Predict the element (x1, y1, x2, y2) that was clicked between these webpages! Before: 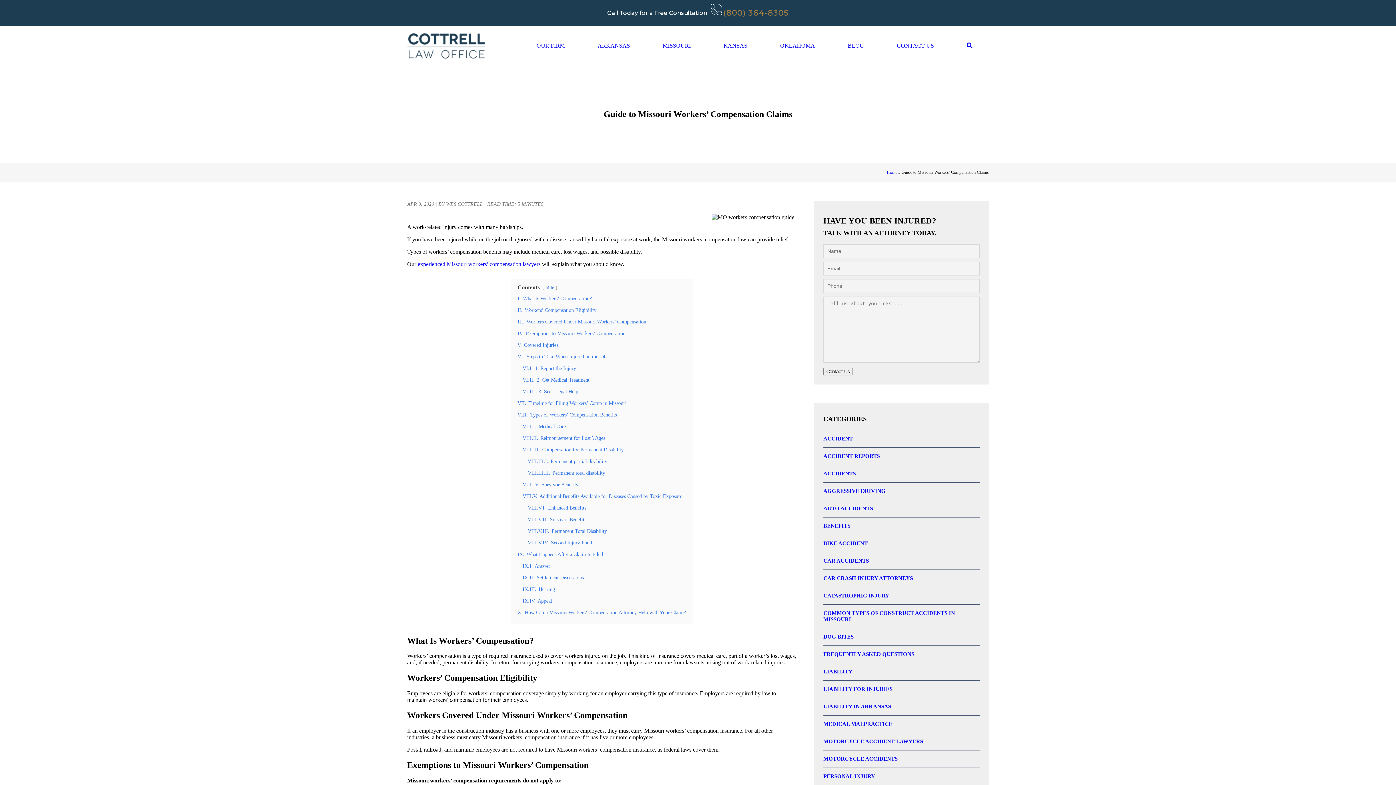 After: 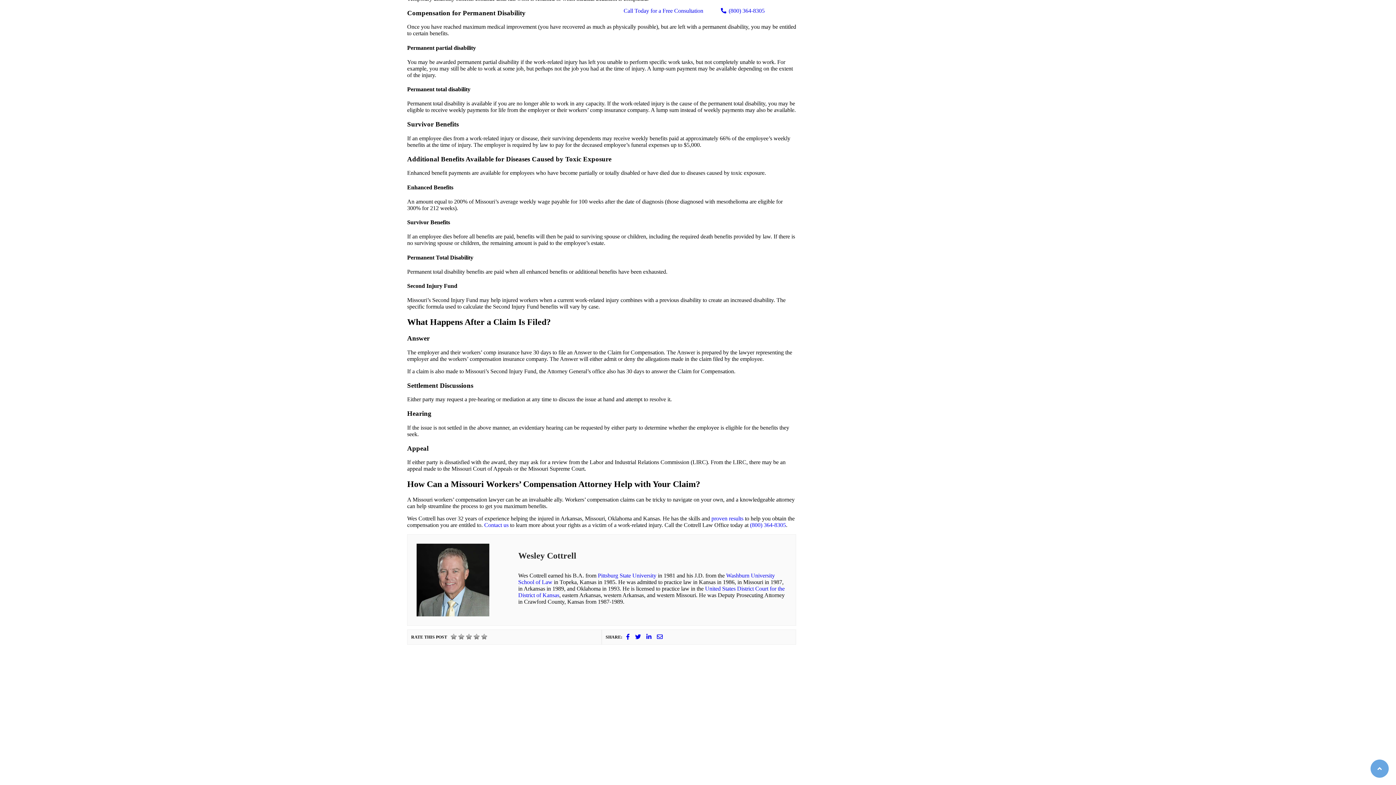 Action: bbox: (522, 446, 623, 452) label: VIII.III. Compensation for Permanent Disability